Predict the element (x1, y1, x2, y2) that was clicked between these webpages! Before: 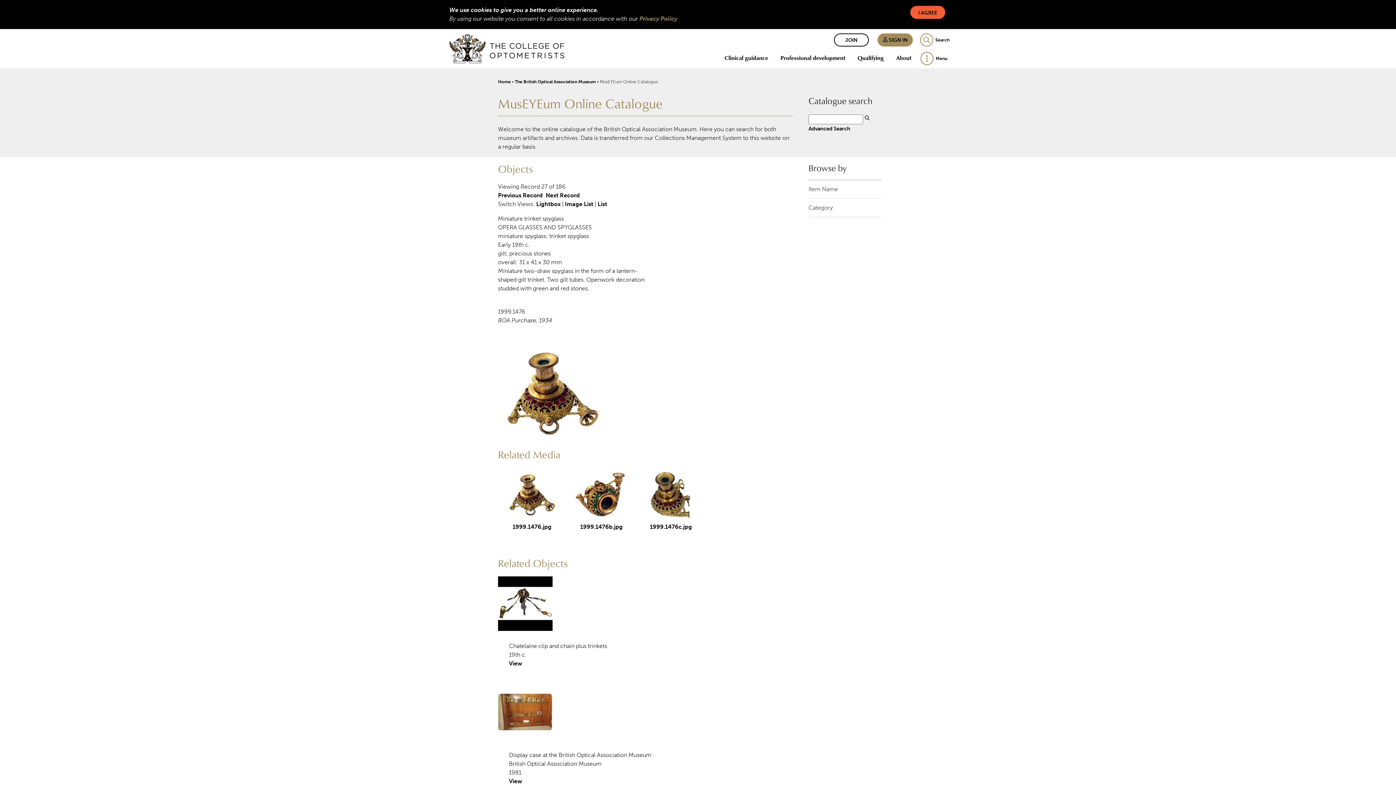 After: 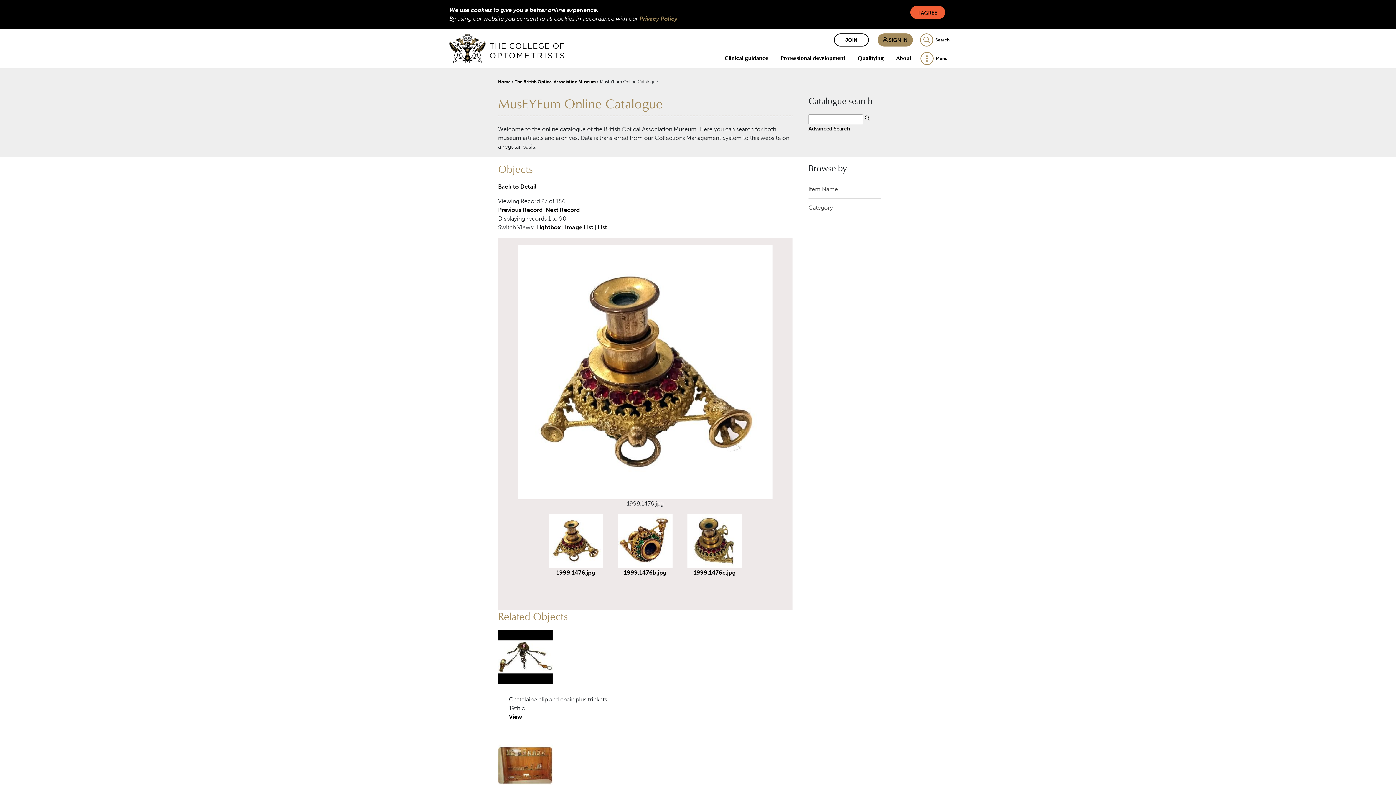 Action: bbox: (512, 523, 551, 530) label: 
1999.1476.jpg